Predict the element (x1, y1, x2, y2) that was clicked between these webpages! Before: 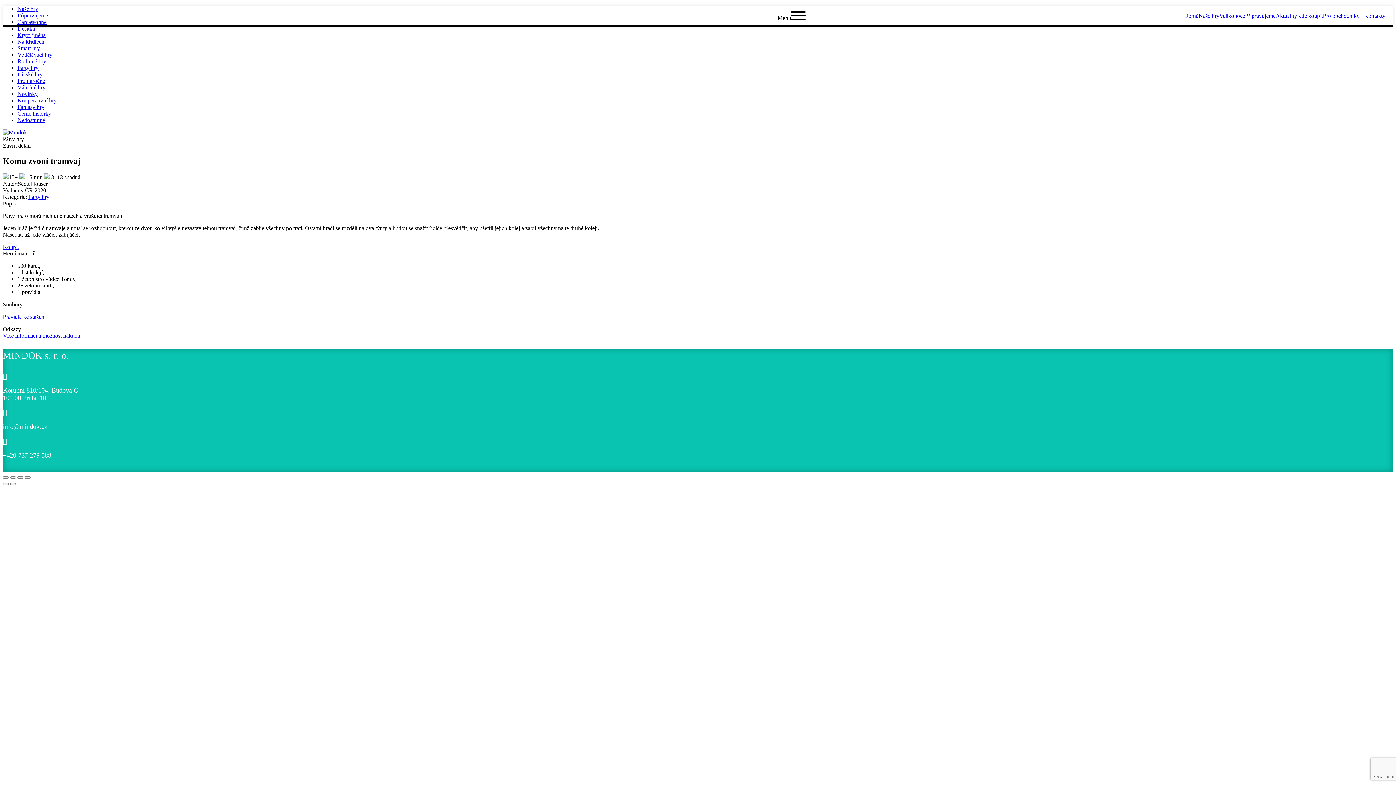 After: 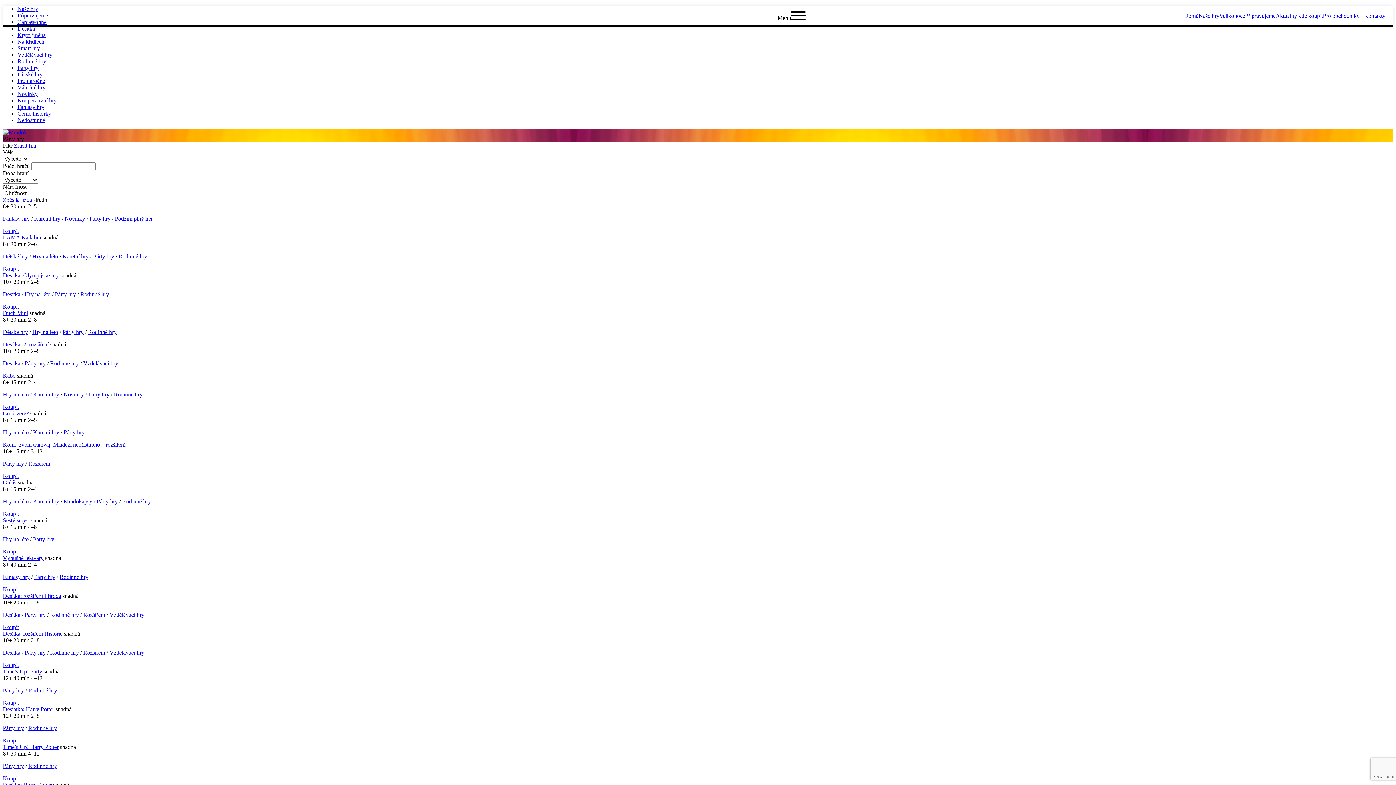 Action: bbox: (17, 64, 38, 70) label: Párty hry